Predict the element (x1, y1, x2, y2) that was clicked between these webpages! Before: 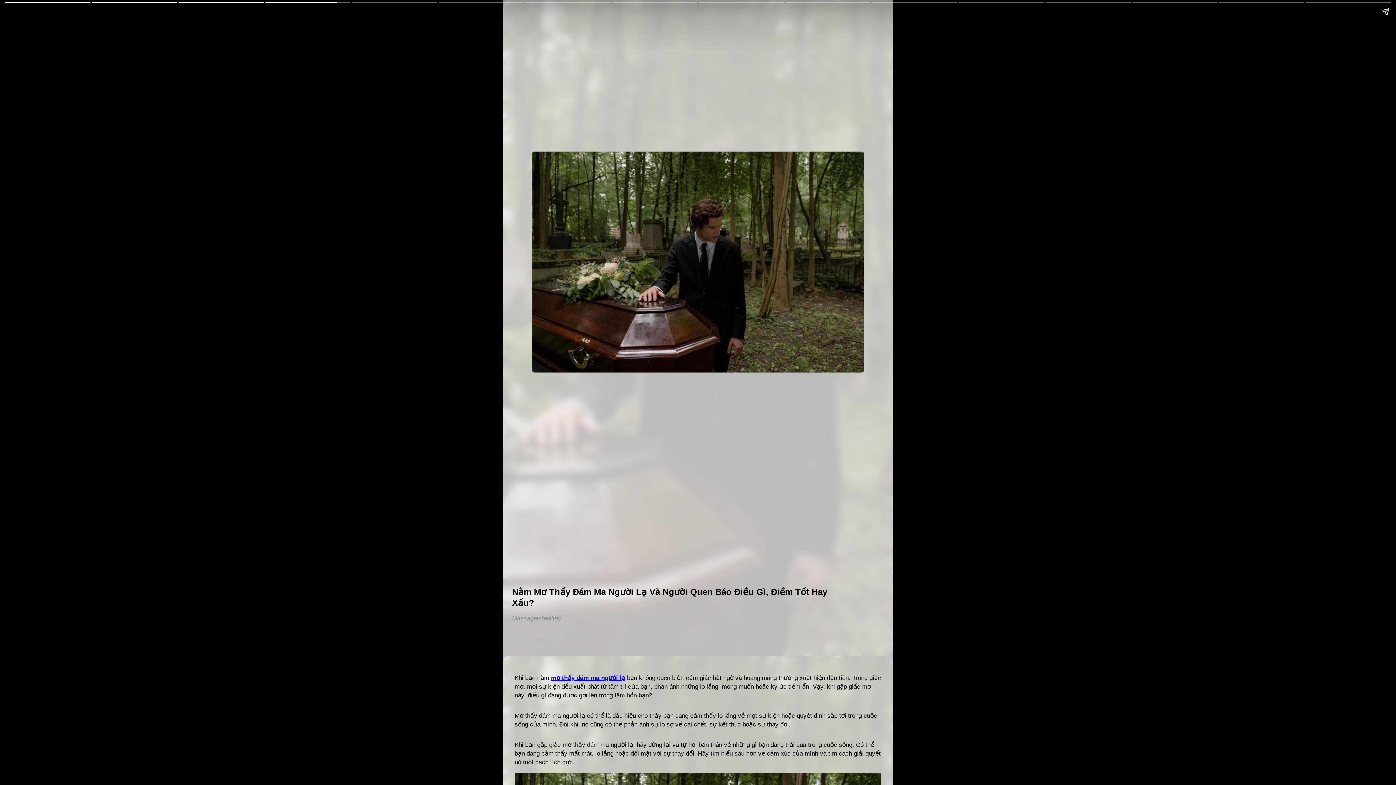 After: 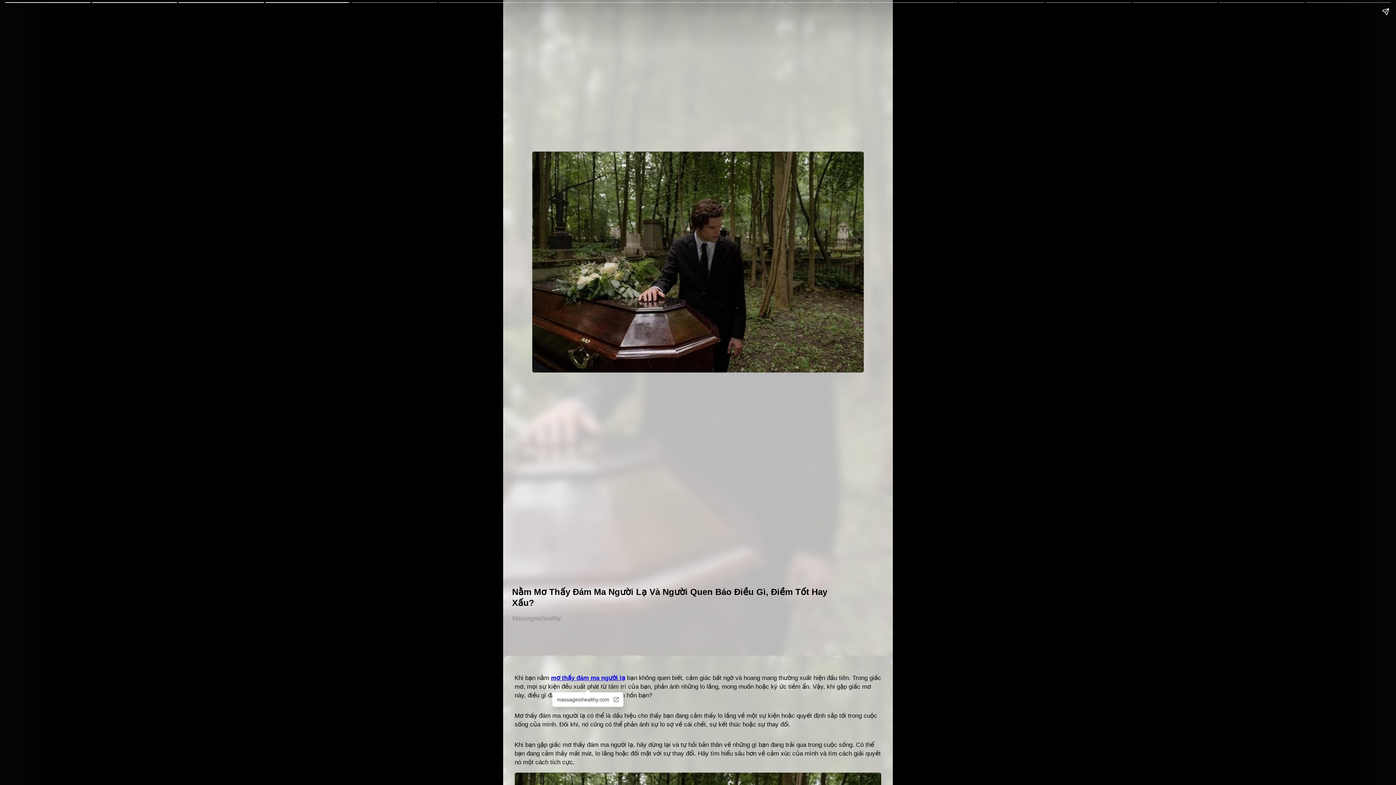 Action: label: mơ thấy đám ma người lạ bbox: (551, 674, 625, 681)